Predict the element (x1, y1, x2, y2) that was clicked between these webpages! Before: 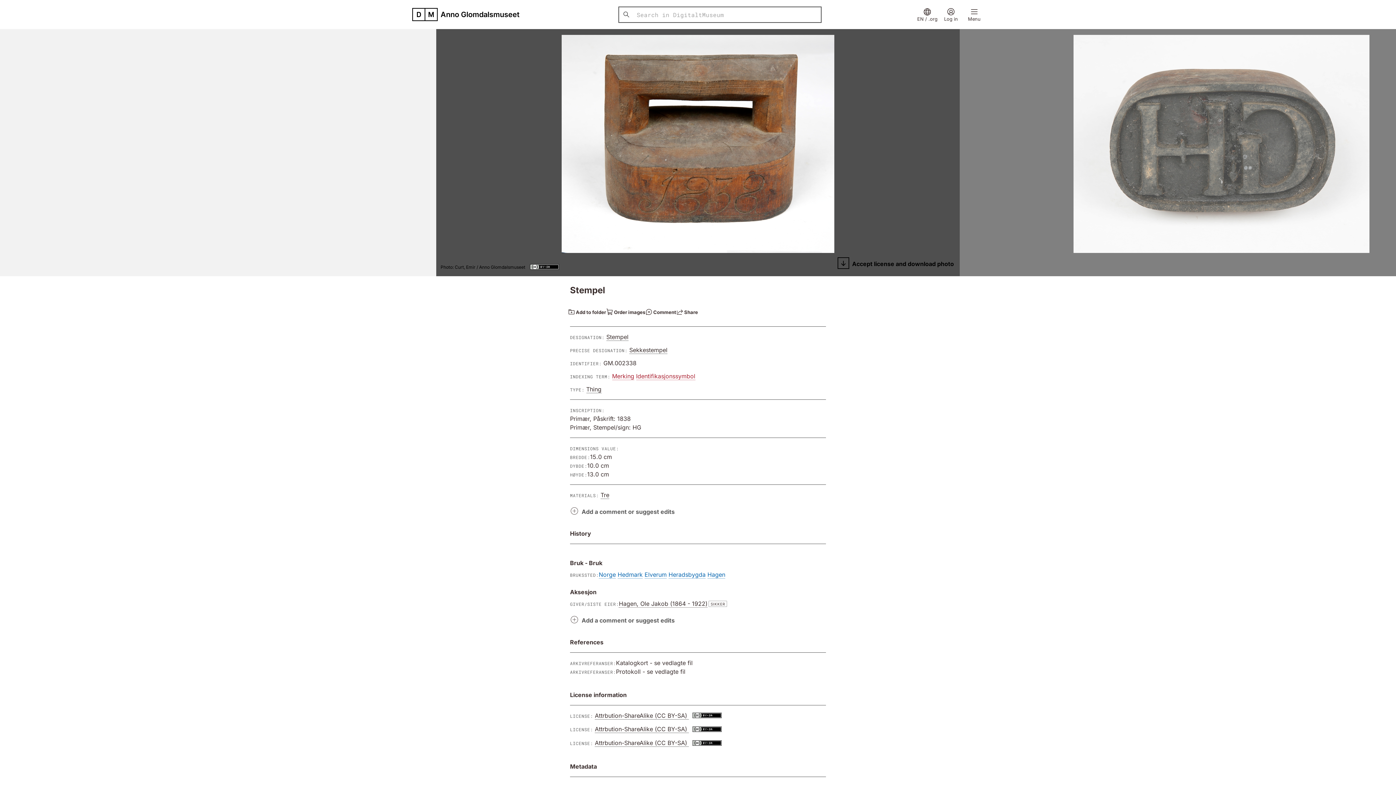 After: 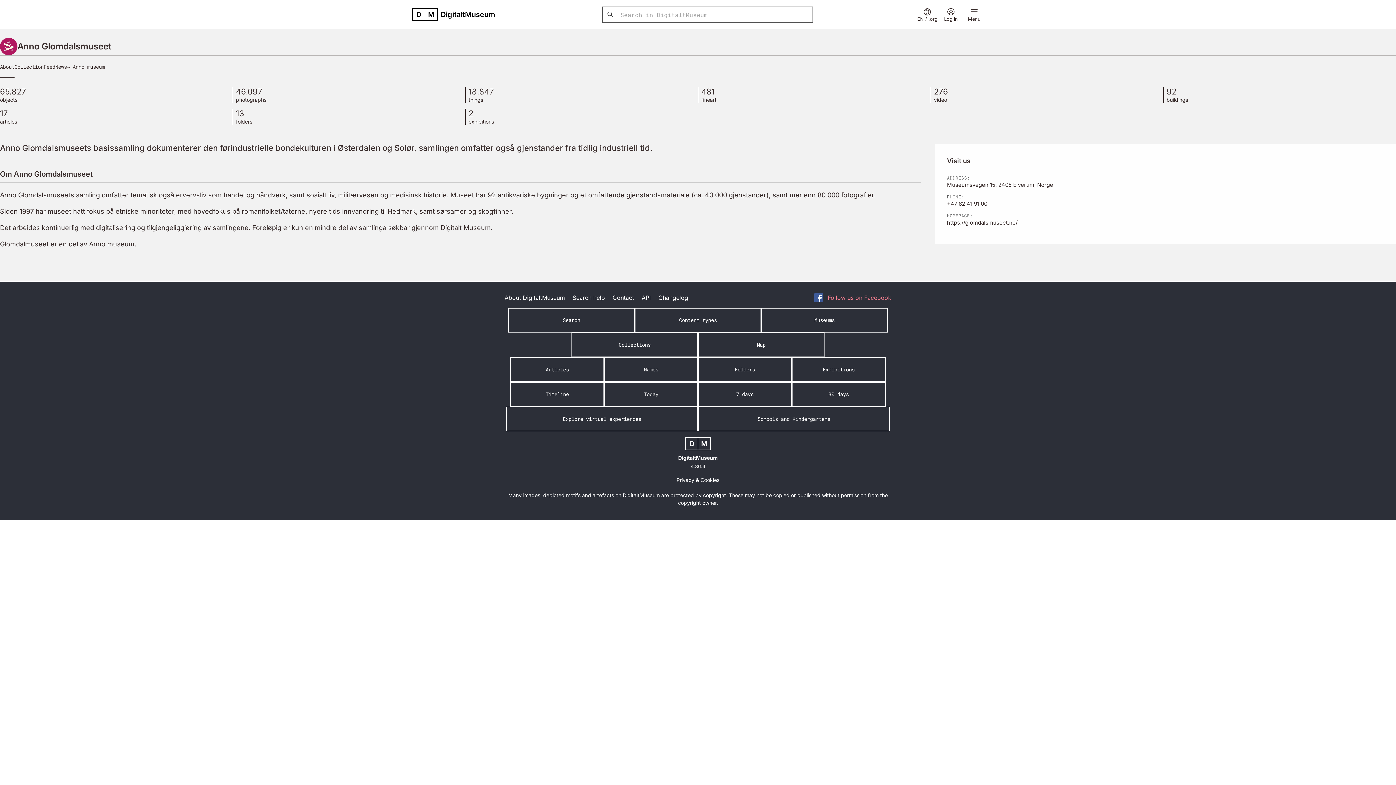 Action: label: Anno Glomdalsmuseet bbox: (440, 10, 519, 18)